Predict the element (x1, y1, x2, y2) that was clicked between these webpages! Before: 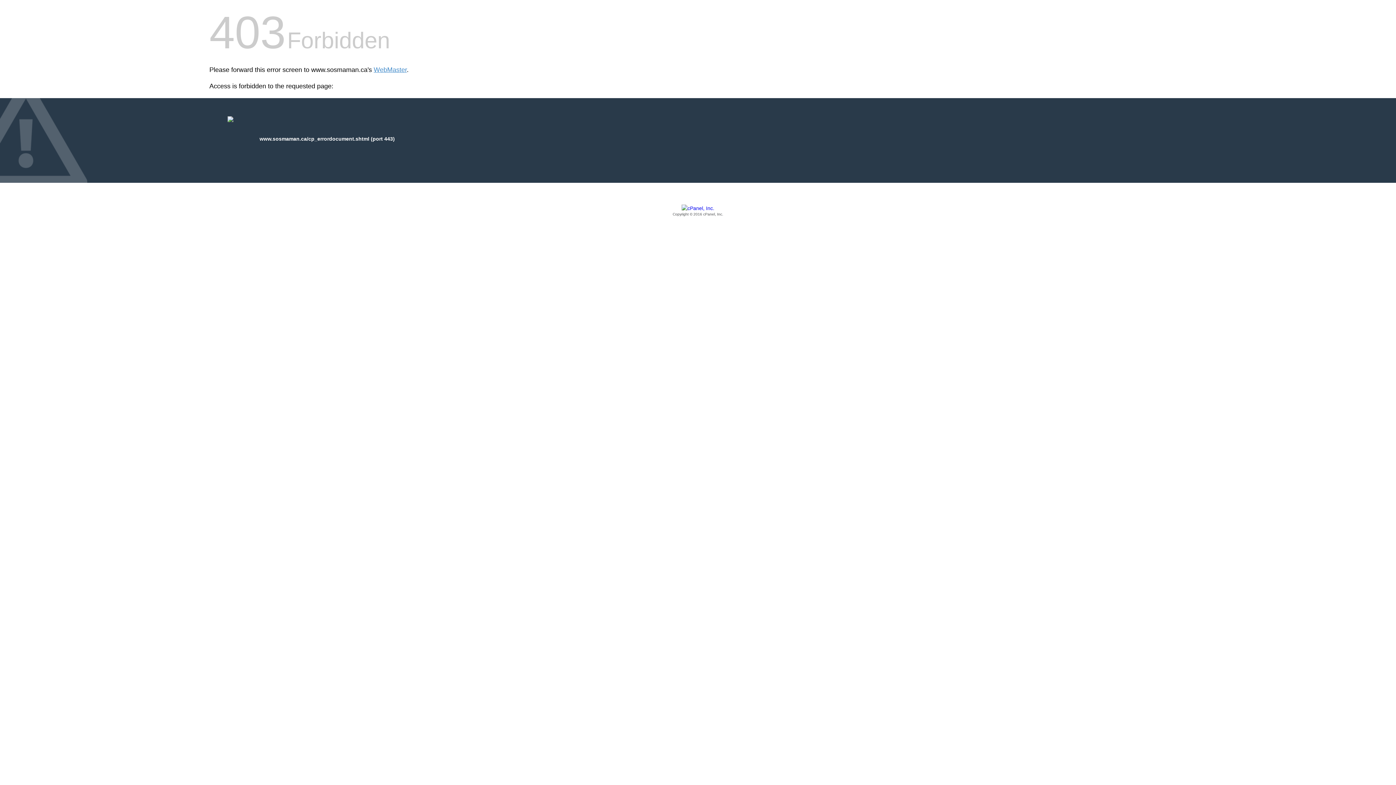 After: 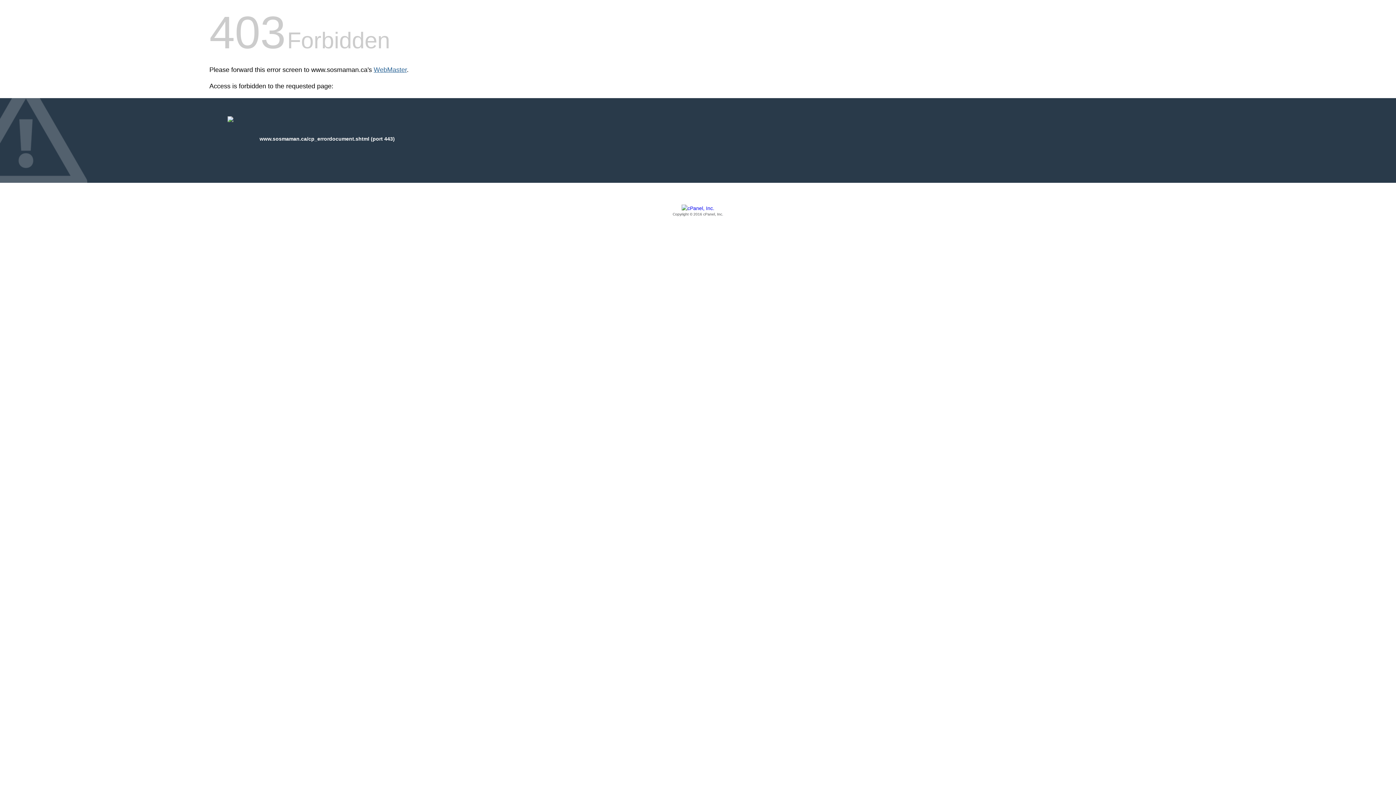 Action: label: WebMaster bbox: (373, 66, 406, 73)